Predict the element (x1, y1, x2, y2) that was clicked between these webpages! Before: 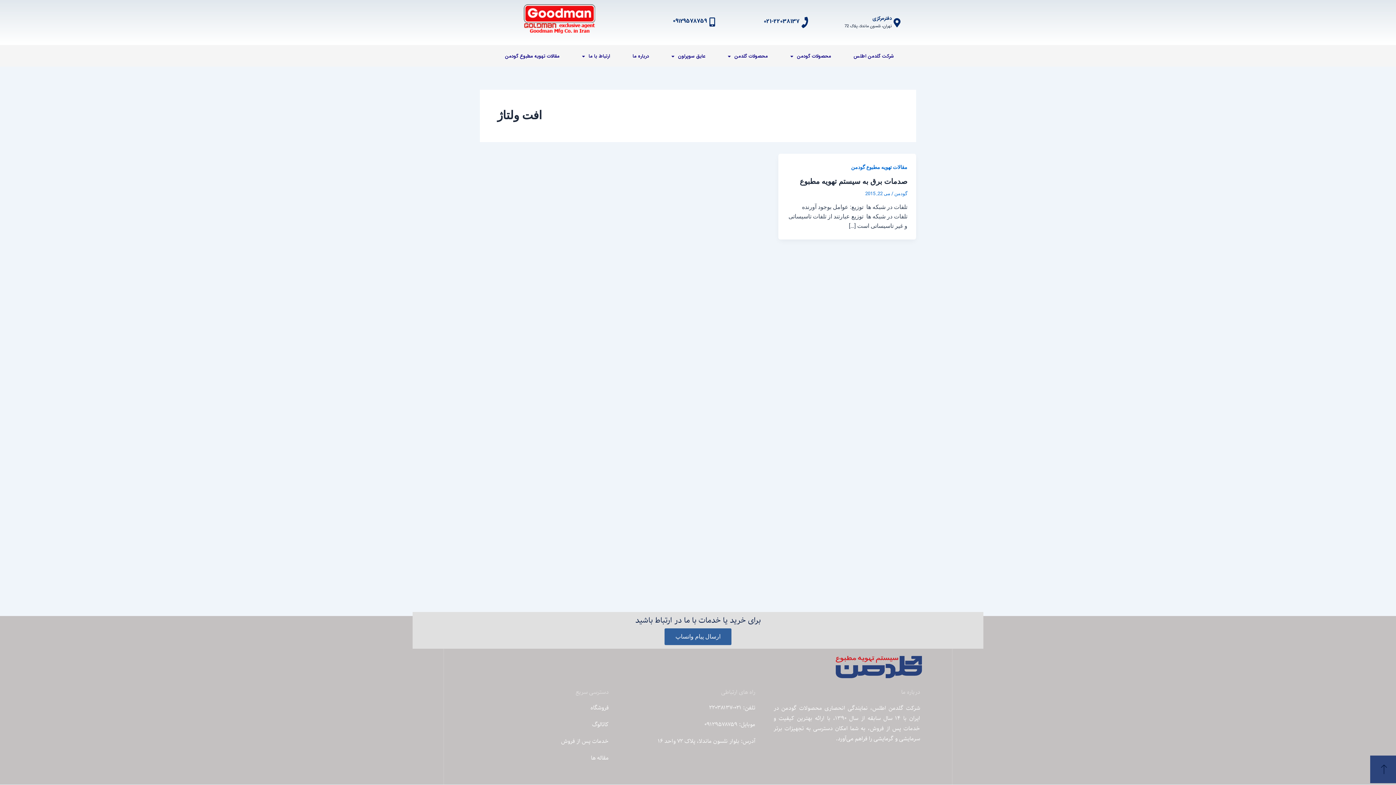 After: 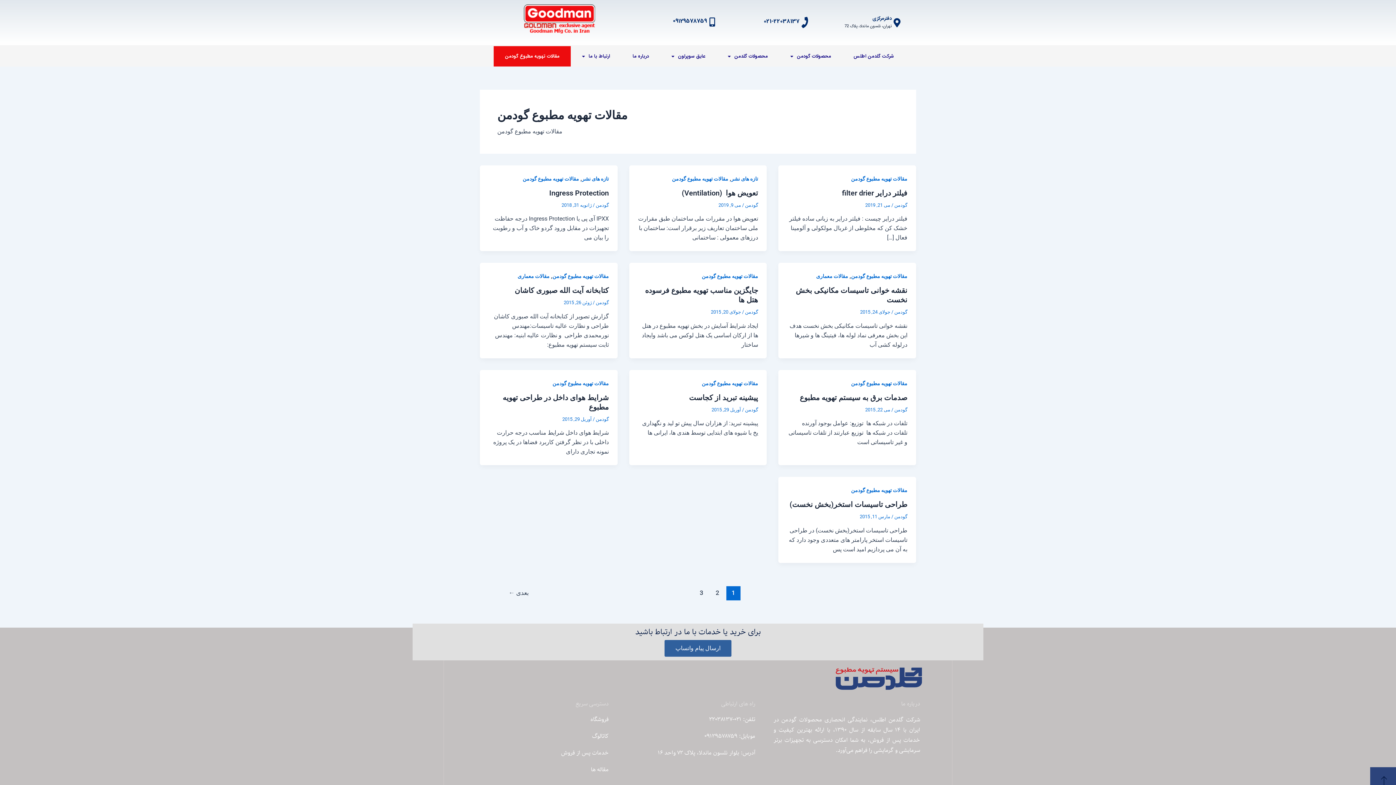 Action: bbox: (851, 164, 907, 170) label: مقالات تهویه مطبوع گودمن